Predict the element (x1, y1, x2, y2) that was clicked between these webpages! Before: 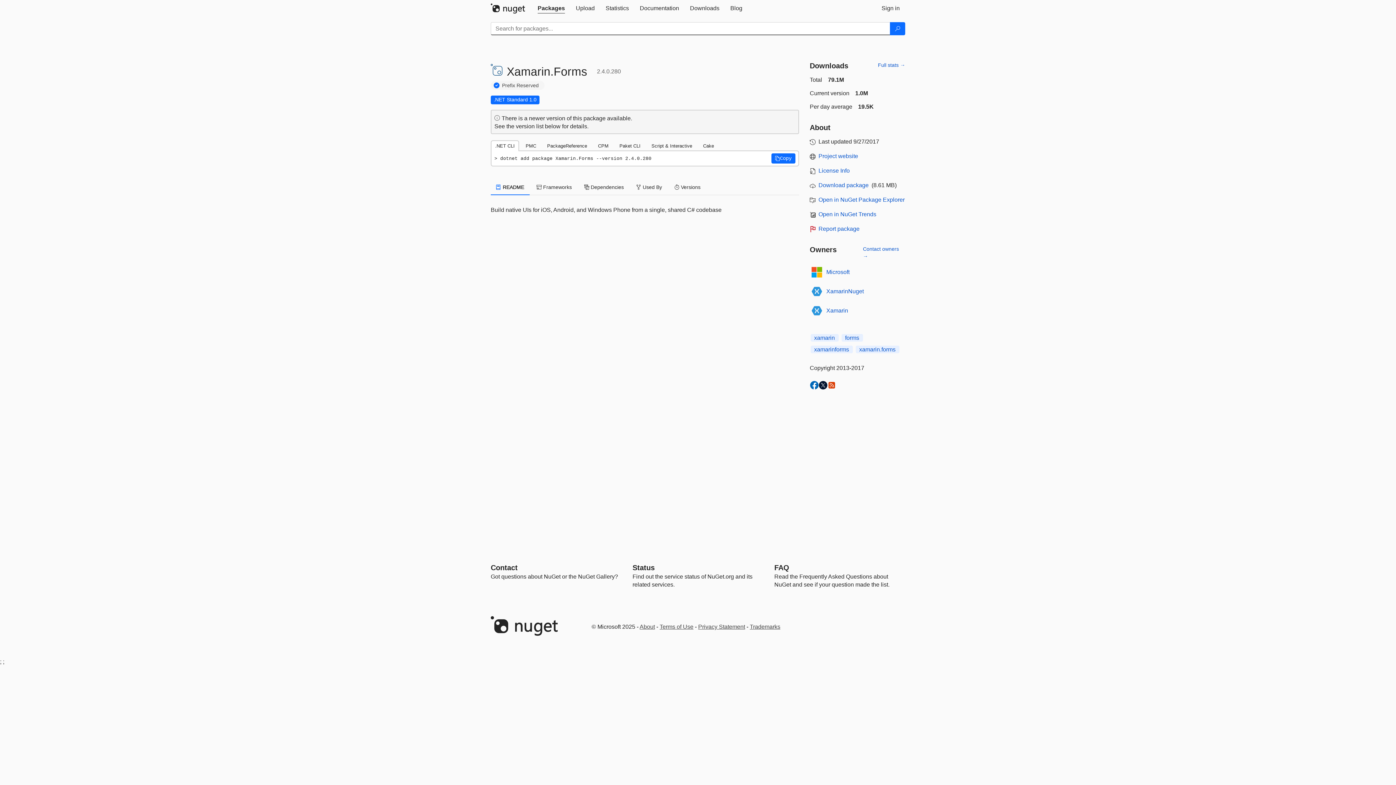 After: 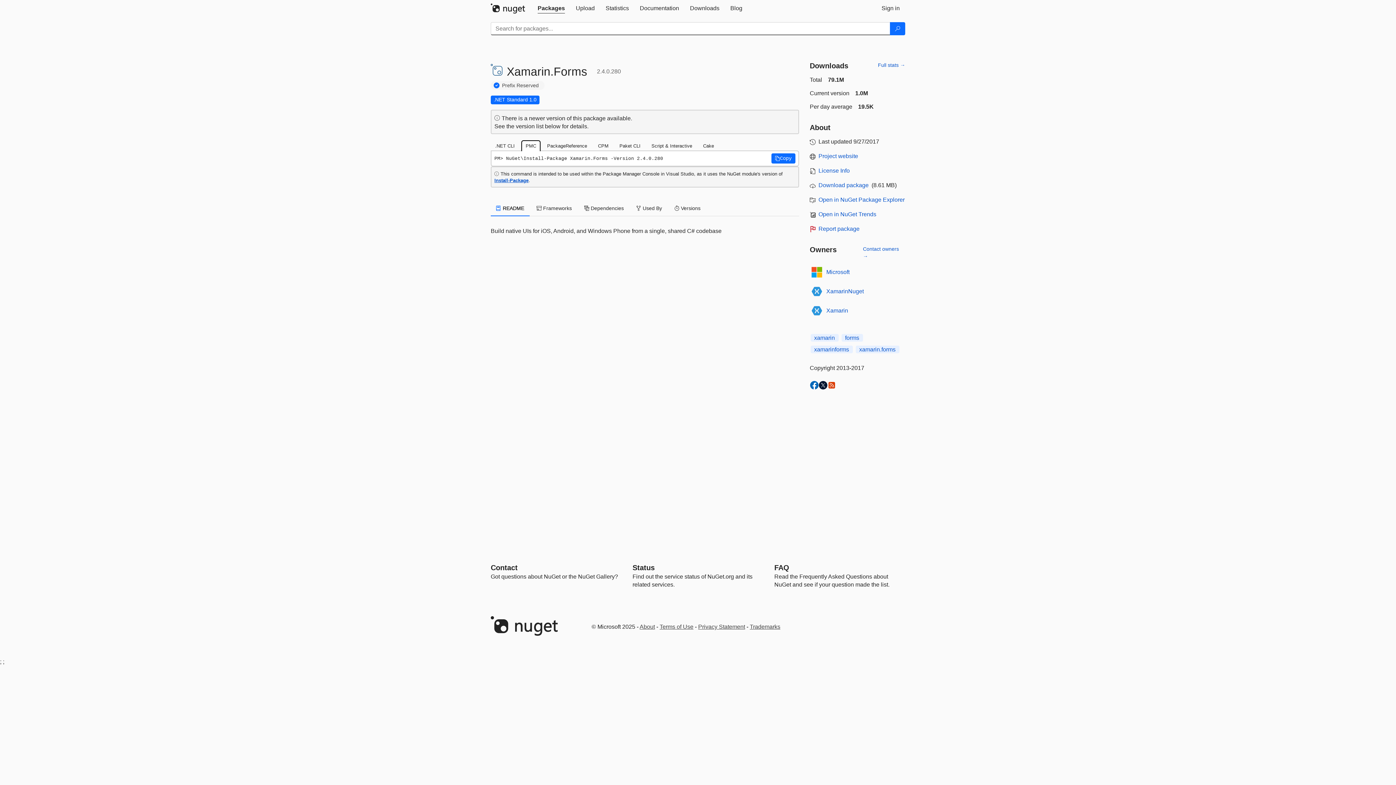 Action: bbox: (521, 140, 540, 151) label: PMC